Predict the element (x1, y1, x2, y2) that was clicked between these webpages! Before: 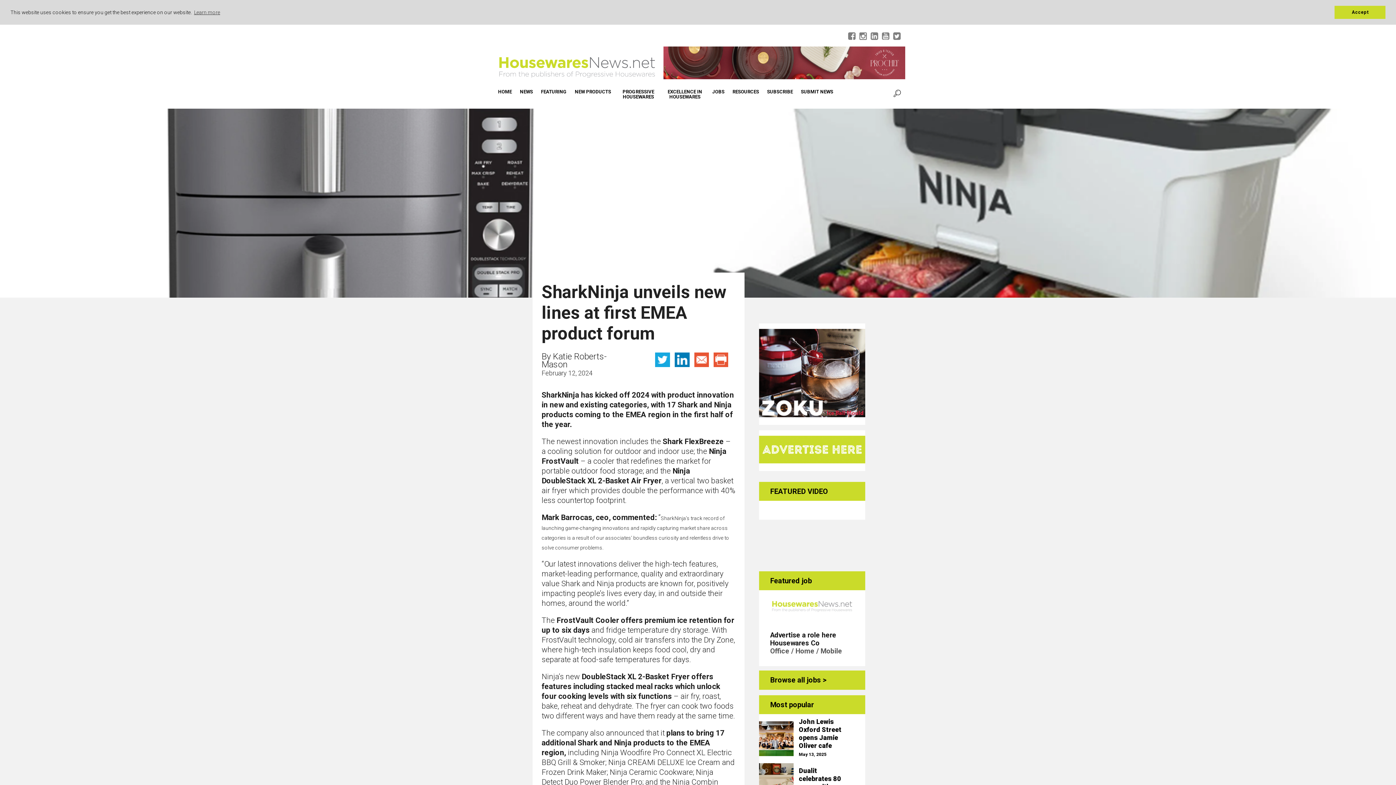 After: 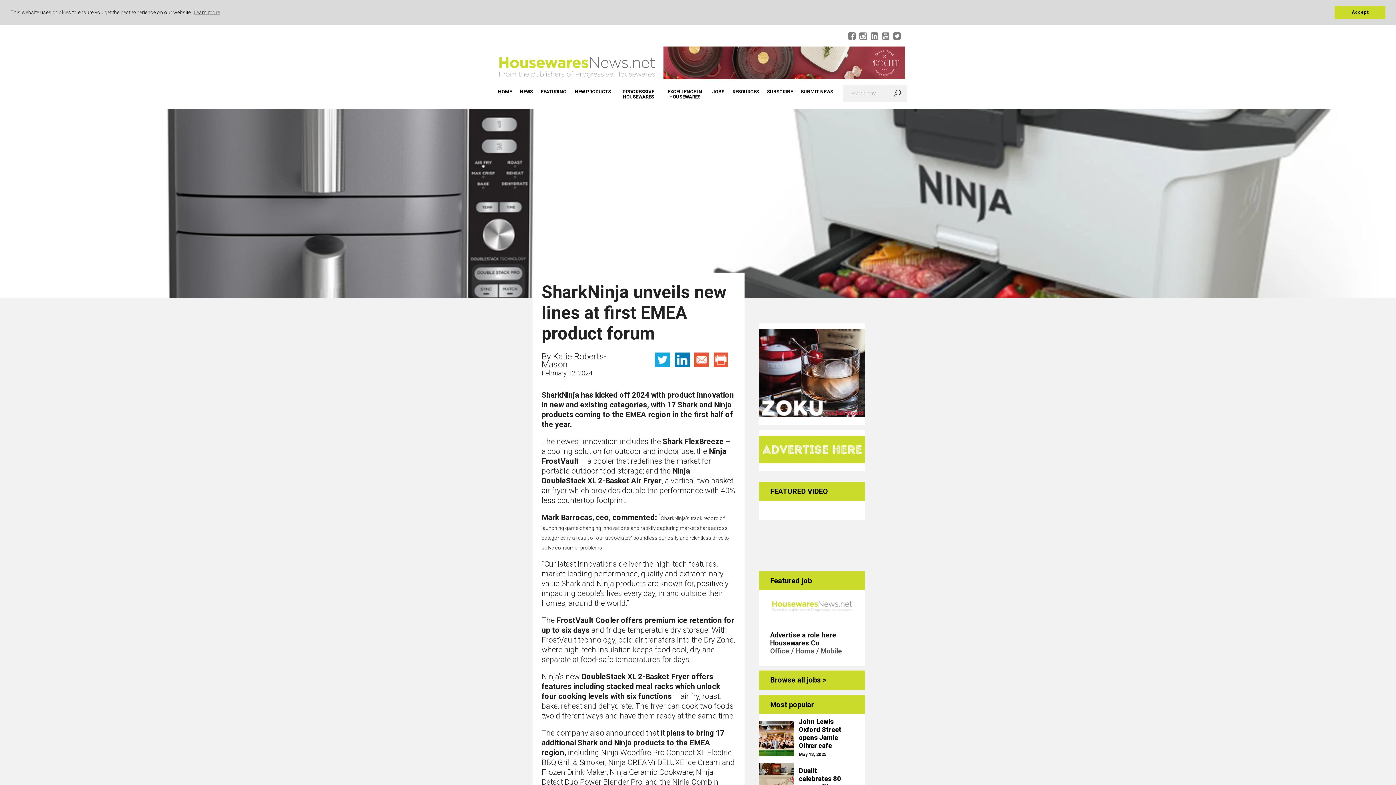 Action: bbox: (889, 85, 905, 101) label: H